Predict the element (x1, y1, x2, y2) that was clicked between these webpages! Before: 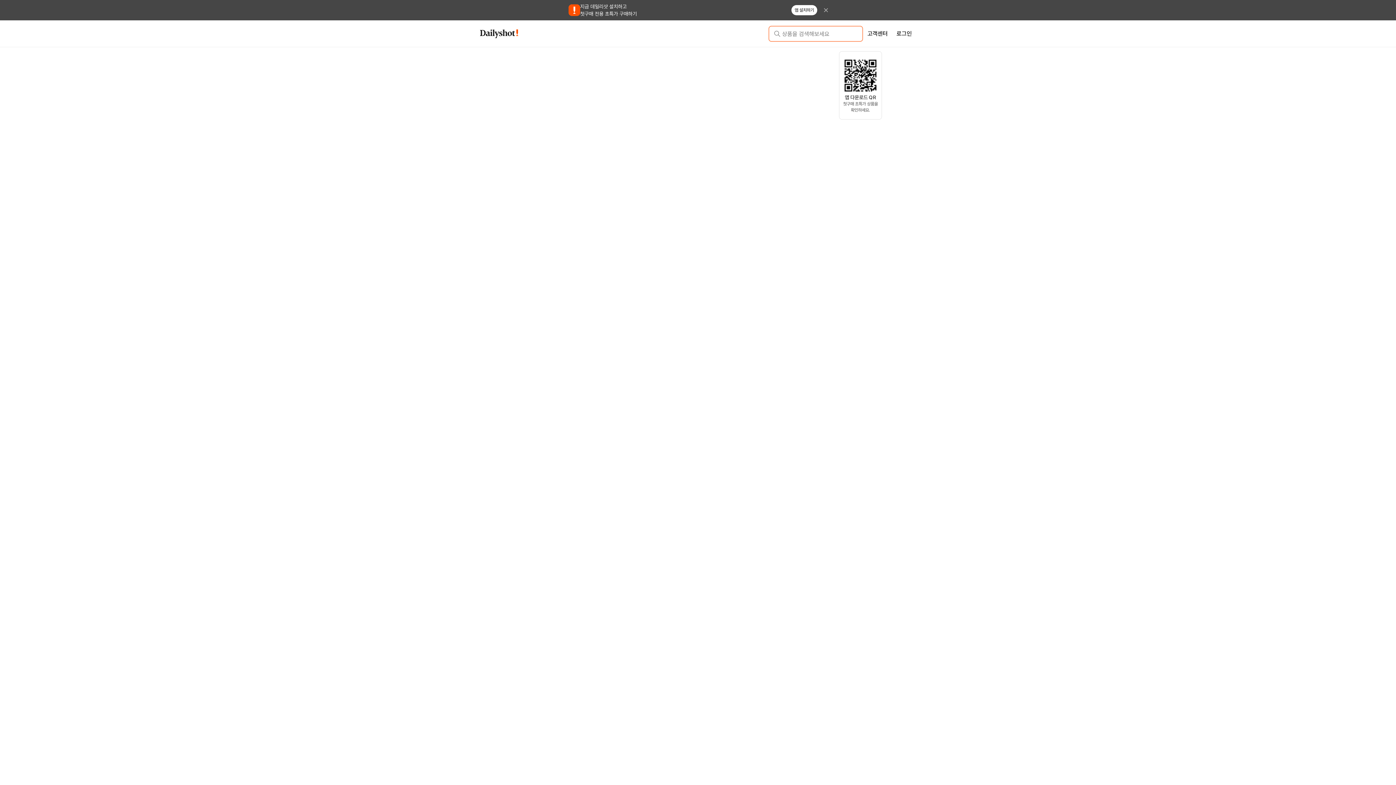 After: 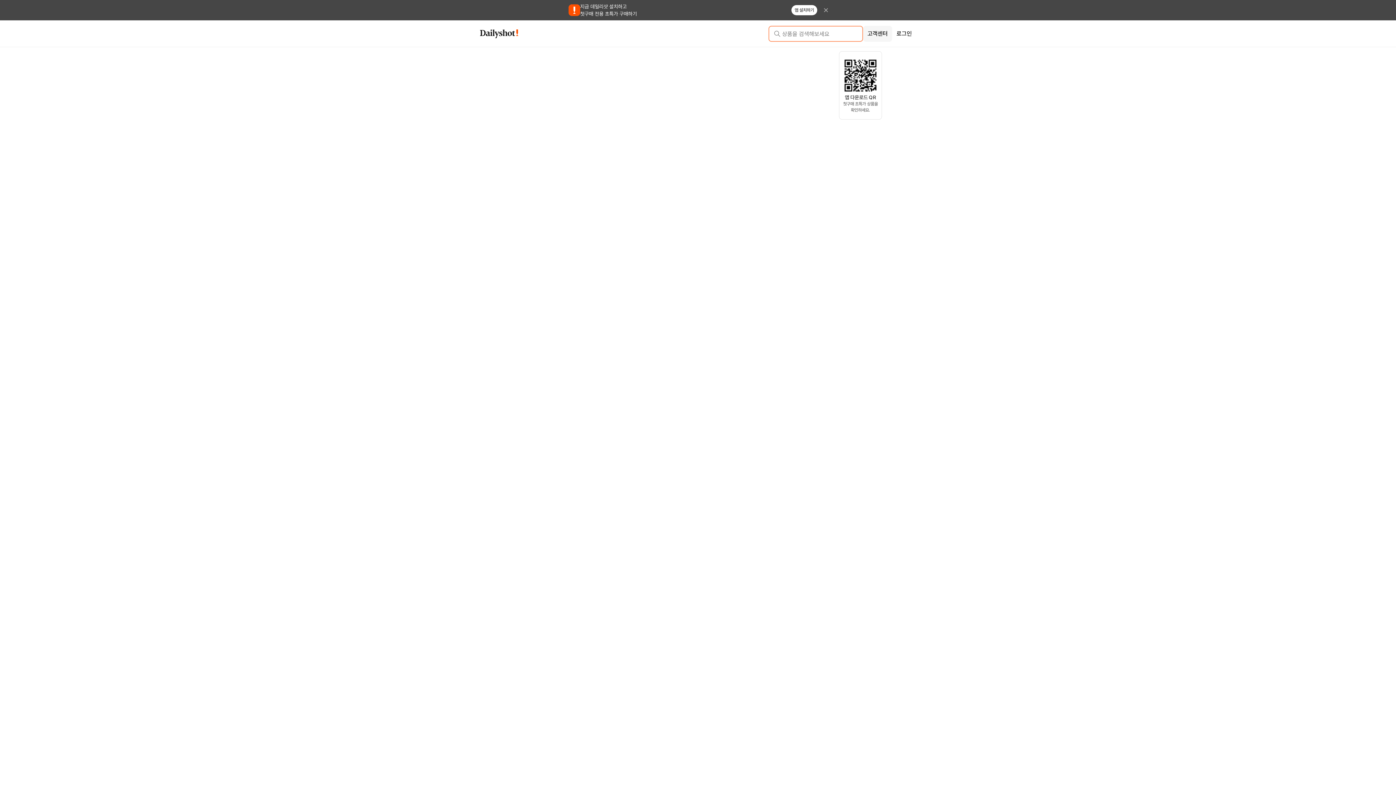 Action: label: 고객센터 bbox: (863, 25, 892, 41)